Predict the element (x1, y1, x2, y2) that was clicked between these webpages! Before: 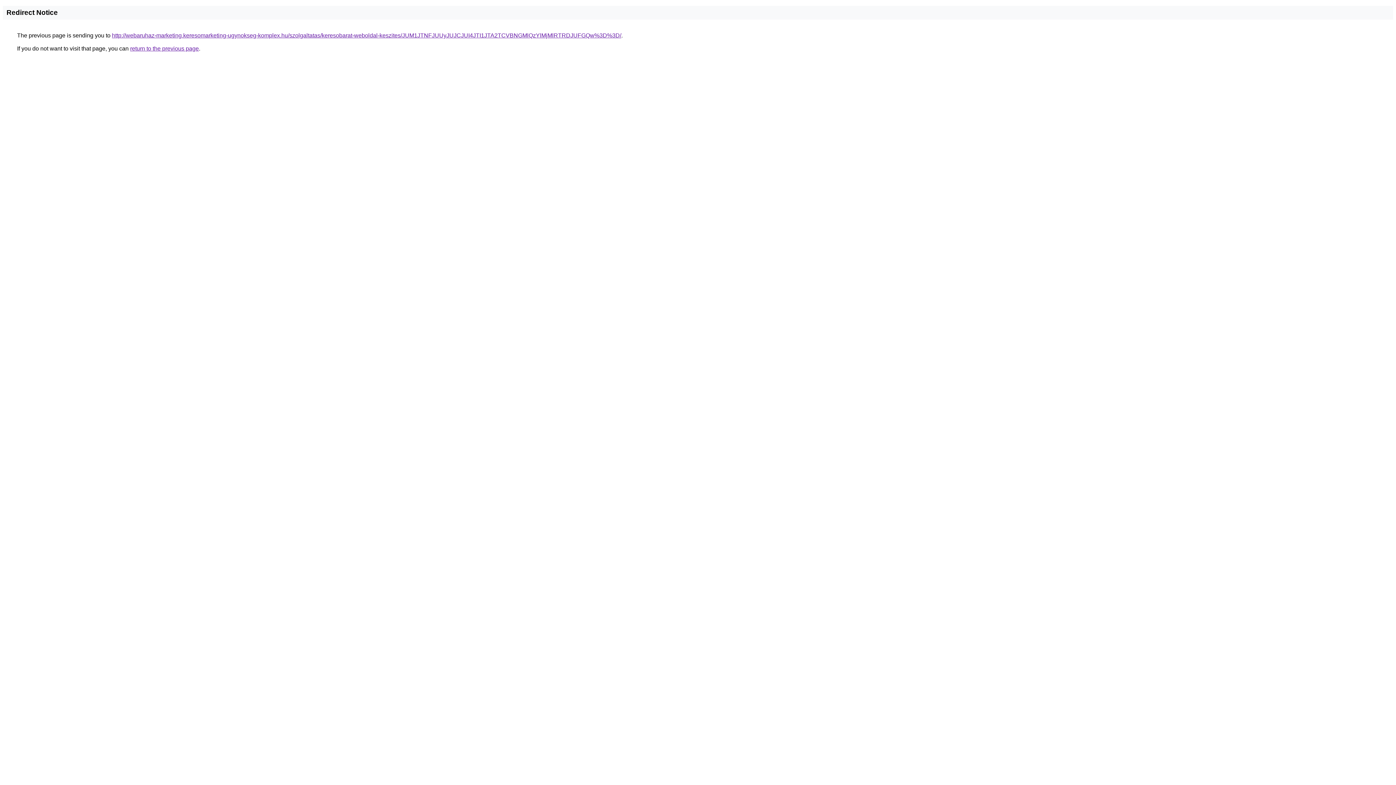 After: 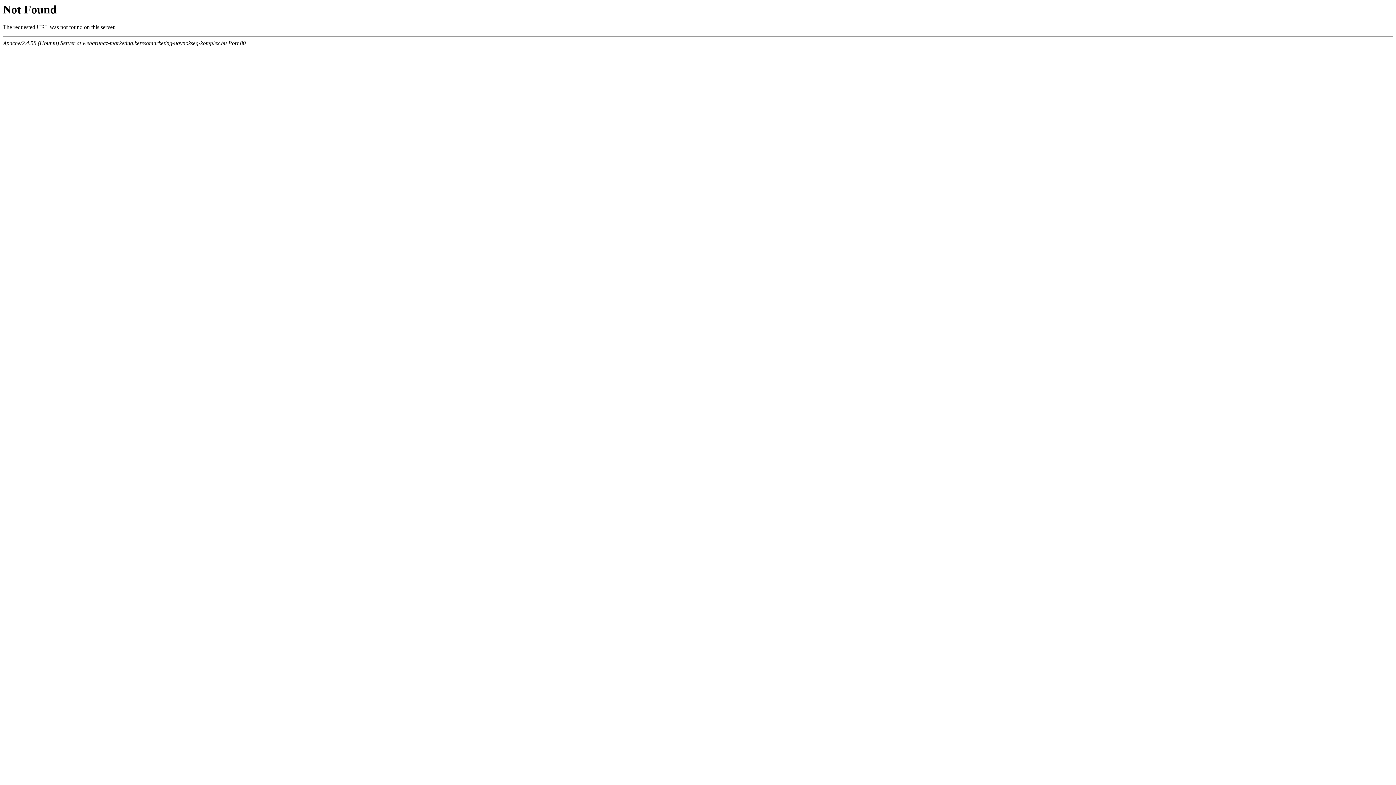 Action: bbox: (112, 32, 621, 38) label: http://webaruhaz-marketing.keresomarketing-ugynokseg-komplex.hu/szolgaltatas/keresobarat-weboldal-keszites/JUM1JTNFJUUyJUJCJUI4JTI1JTA2TCVBNGMlQzYlMjMlRTRDJUFGQw%3D%3D/